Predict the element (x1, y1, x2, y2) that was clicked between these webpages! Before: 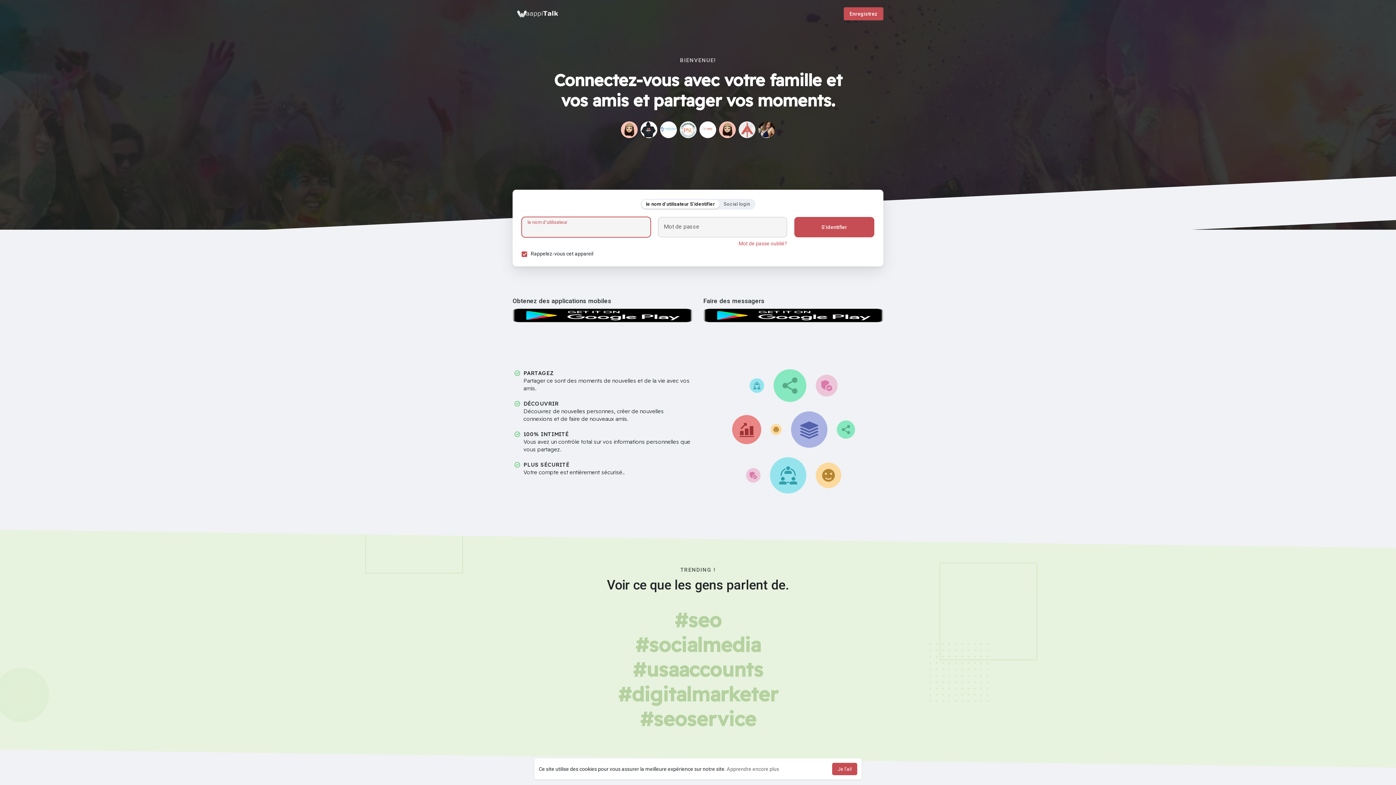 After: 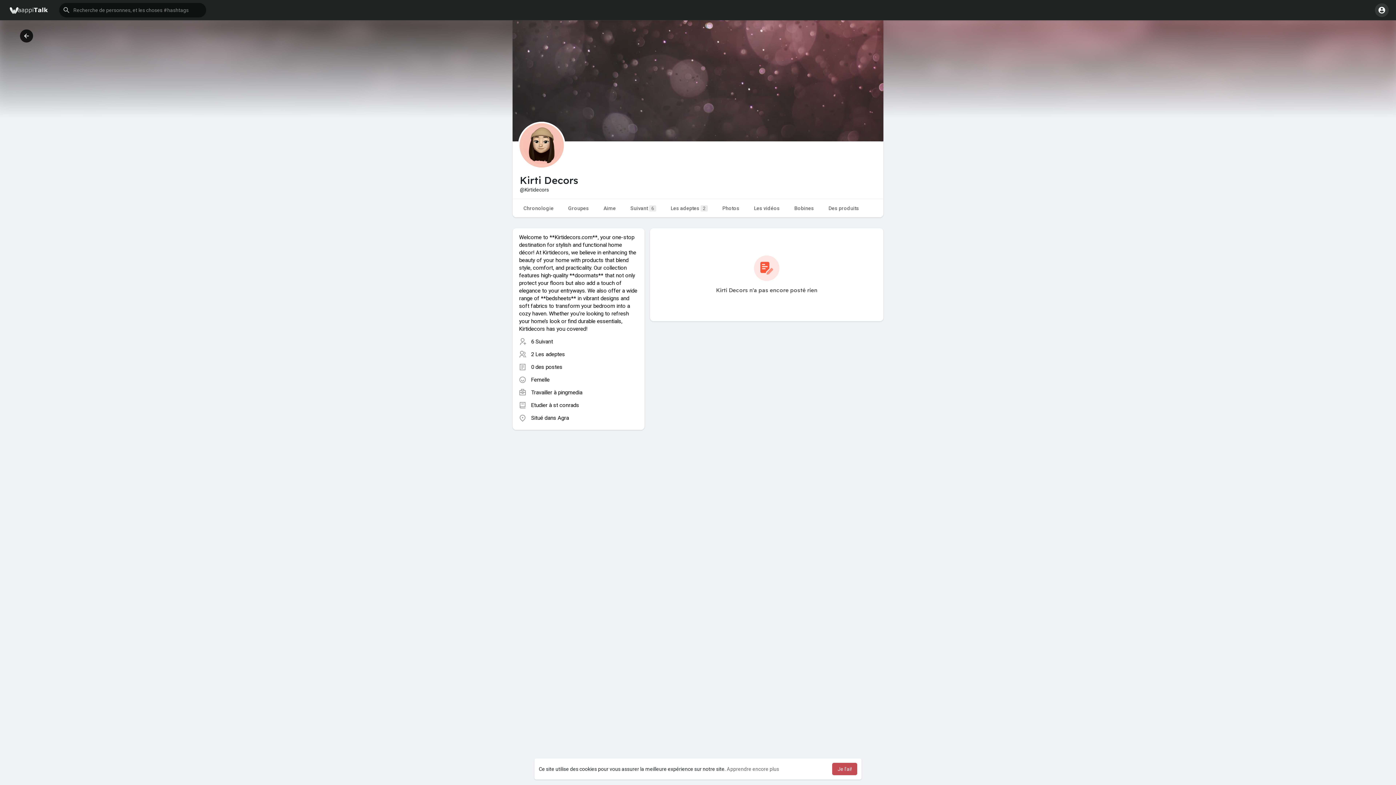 Action: bbox: (621, 121, 637, 138)